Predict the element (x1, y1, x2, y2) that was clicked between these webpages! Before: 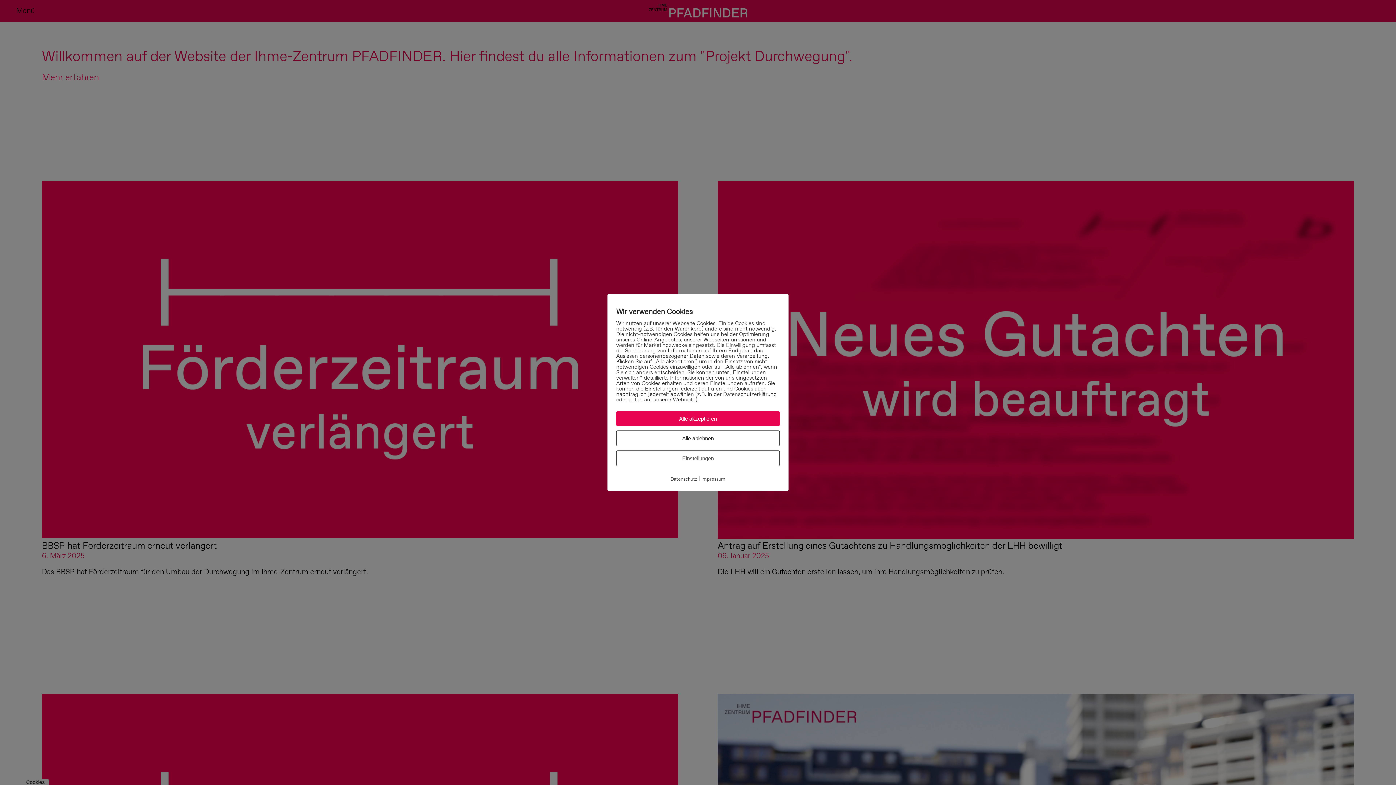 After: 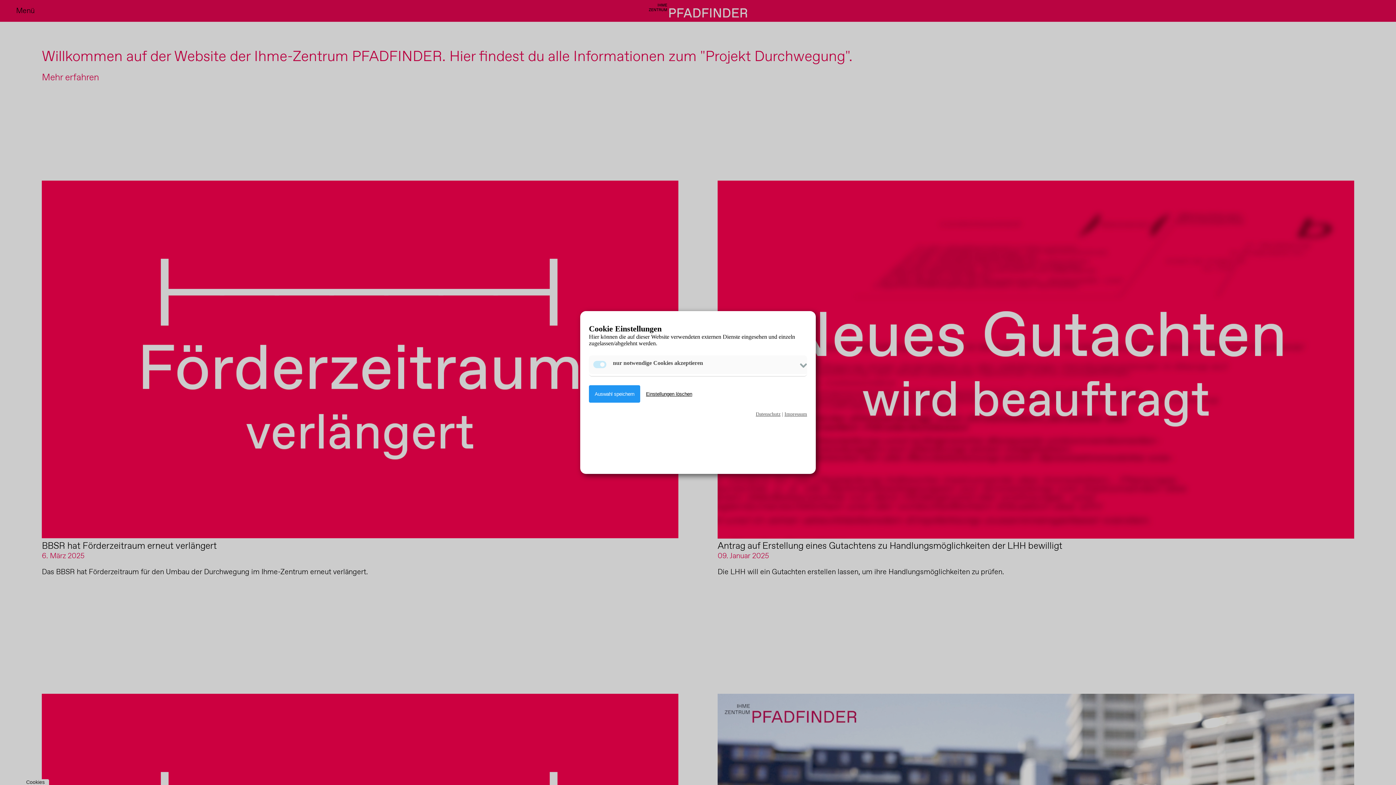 Action: label: Einstellungen bbox: (616, 450, 780, 466)